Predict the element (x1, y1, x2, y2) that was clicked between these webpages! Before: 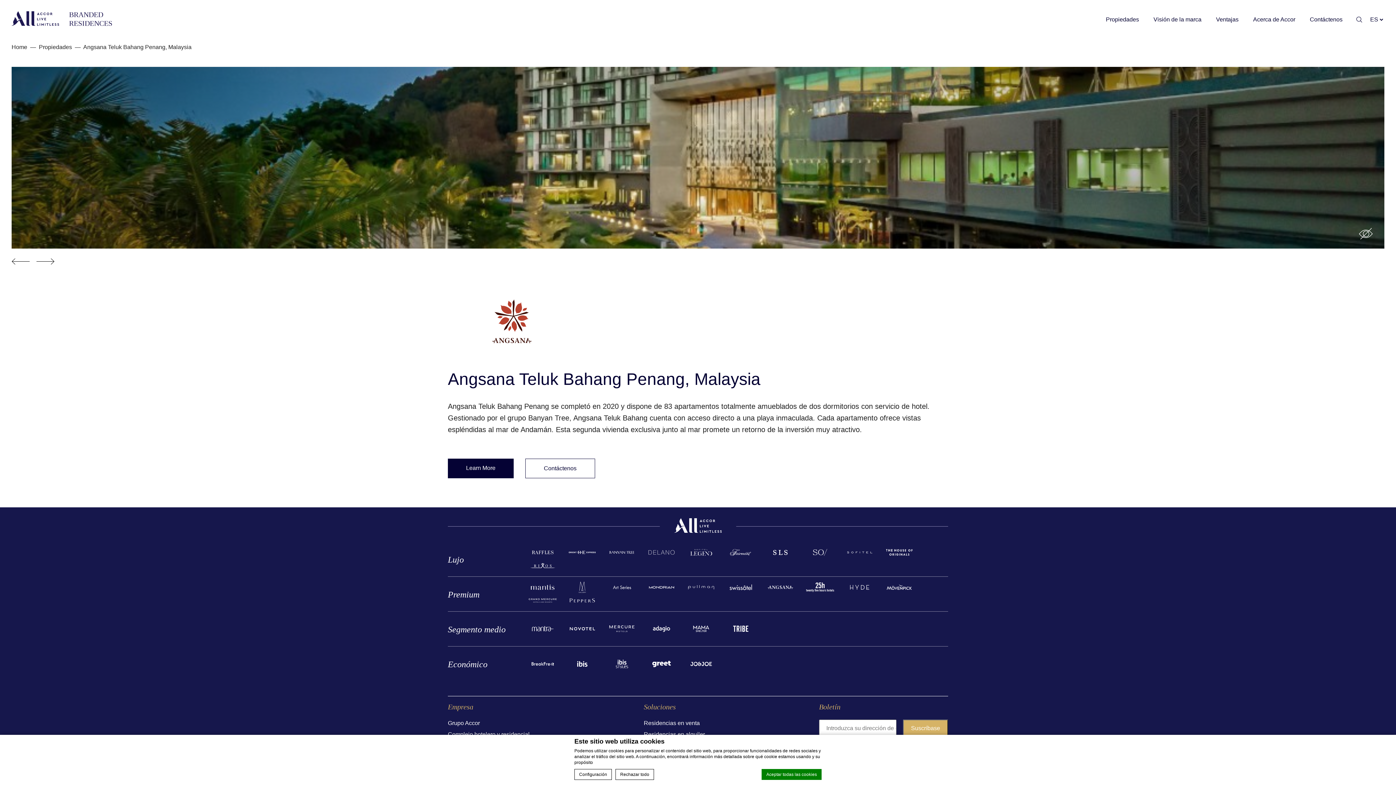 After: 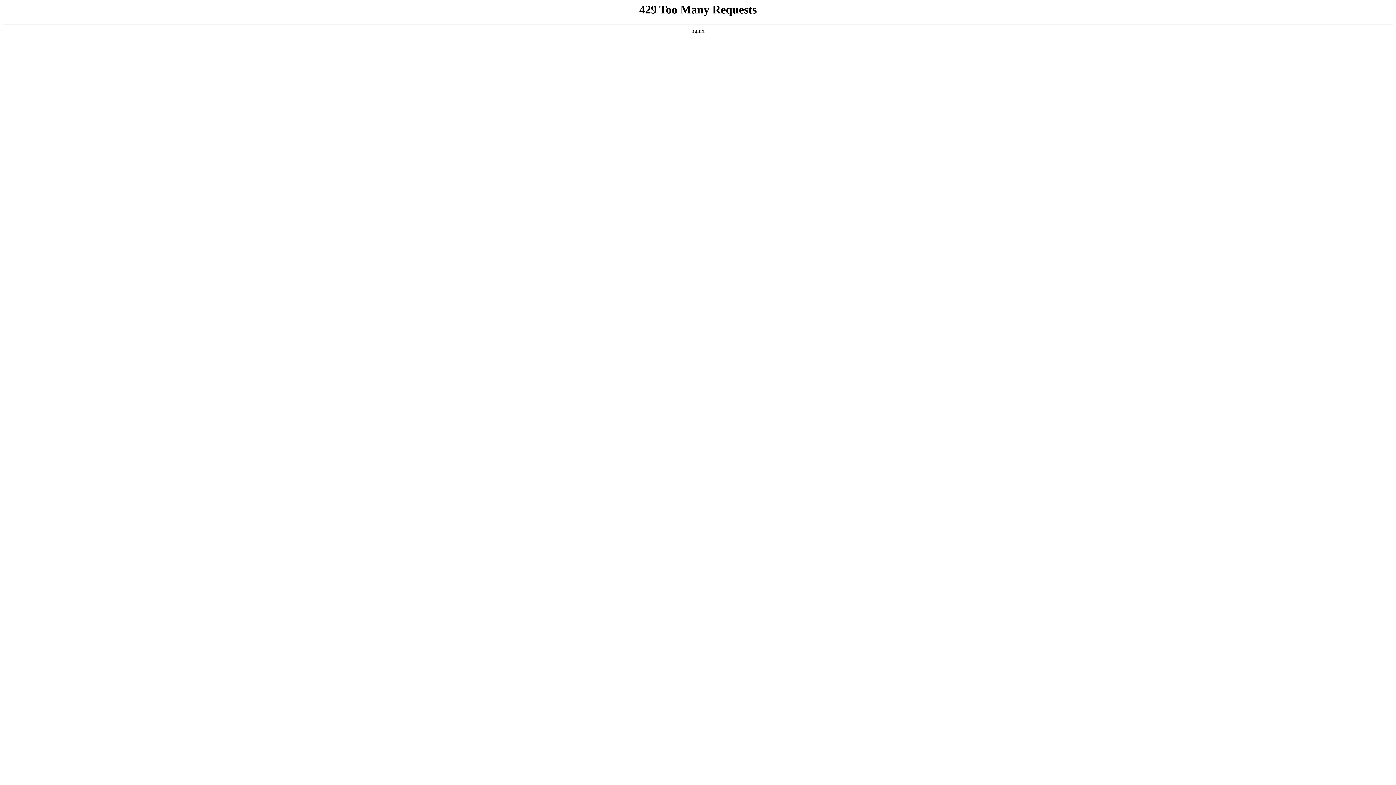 Action: bbox: (681, 623, 721, 636)